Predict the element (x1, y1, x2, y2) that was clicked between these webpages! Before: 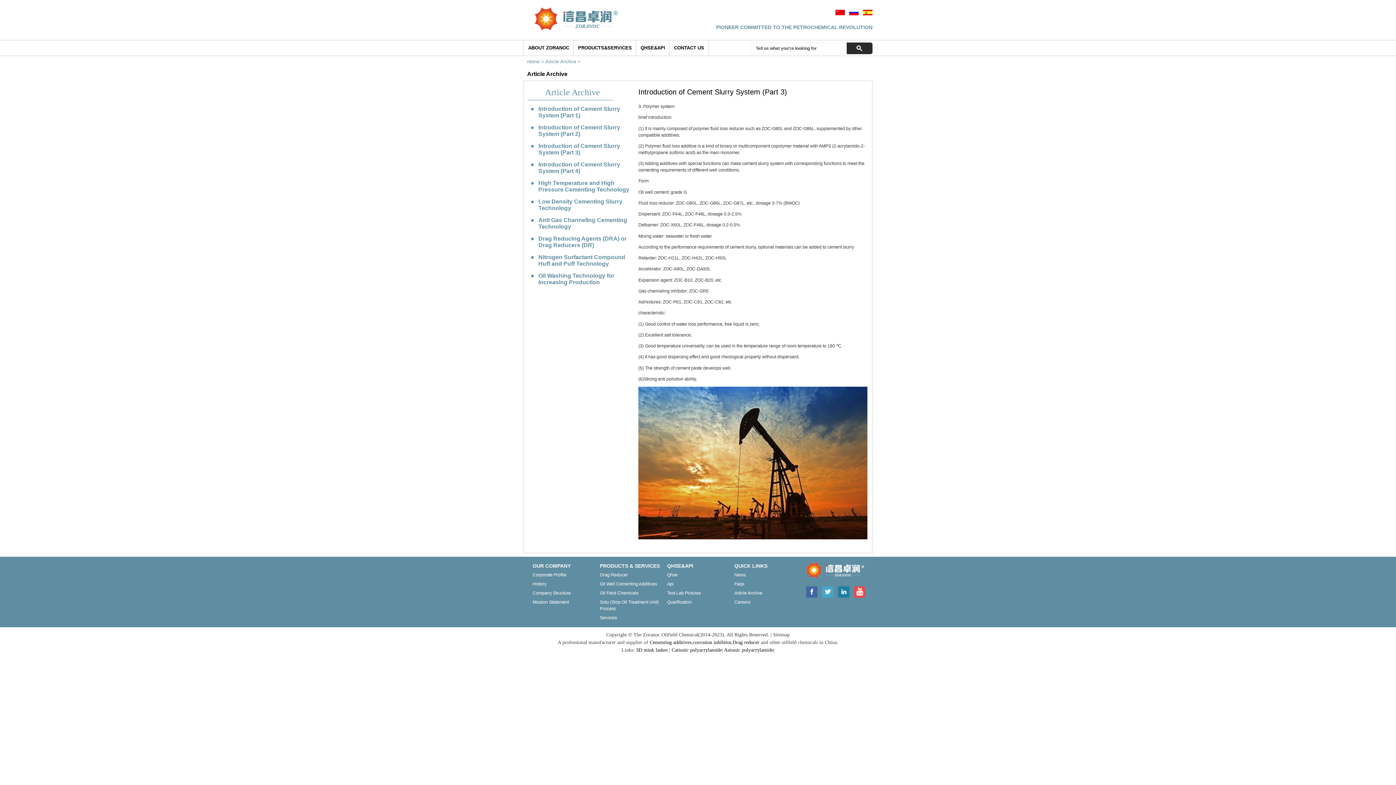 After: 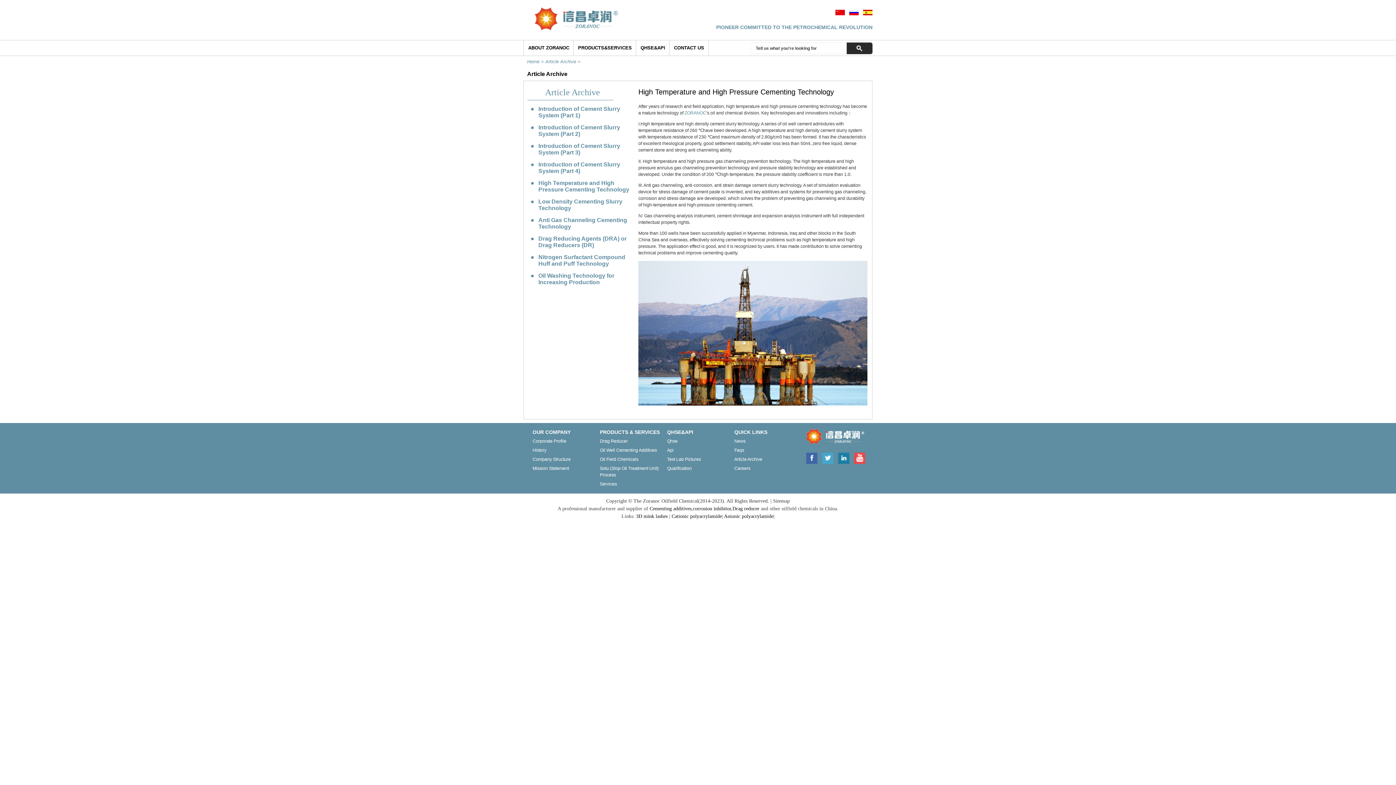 Action: label: Article Archive bbox: (734, 591, 762, 596)